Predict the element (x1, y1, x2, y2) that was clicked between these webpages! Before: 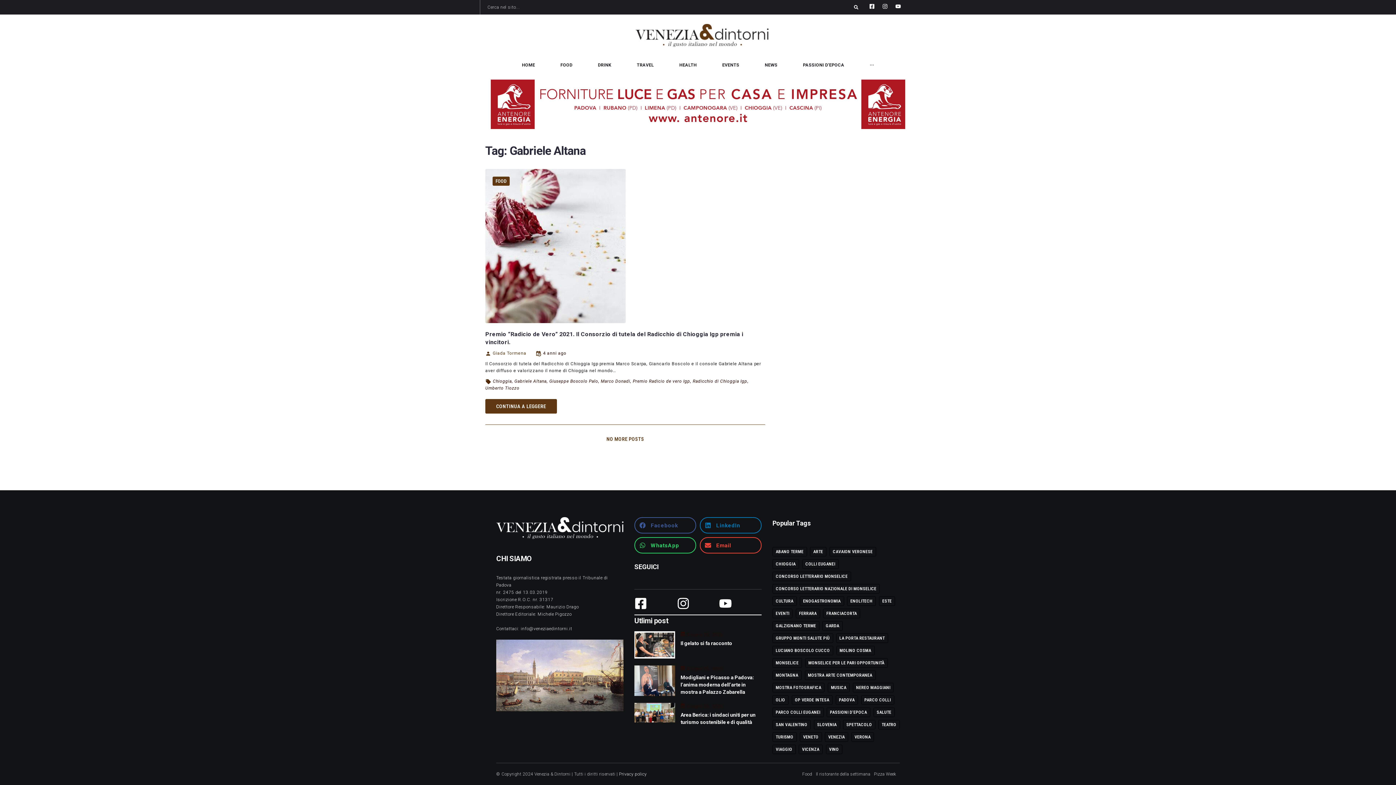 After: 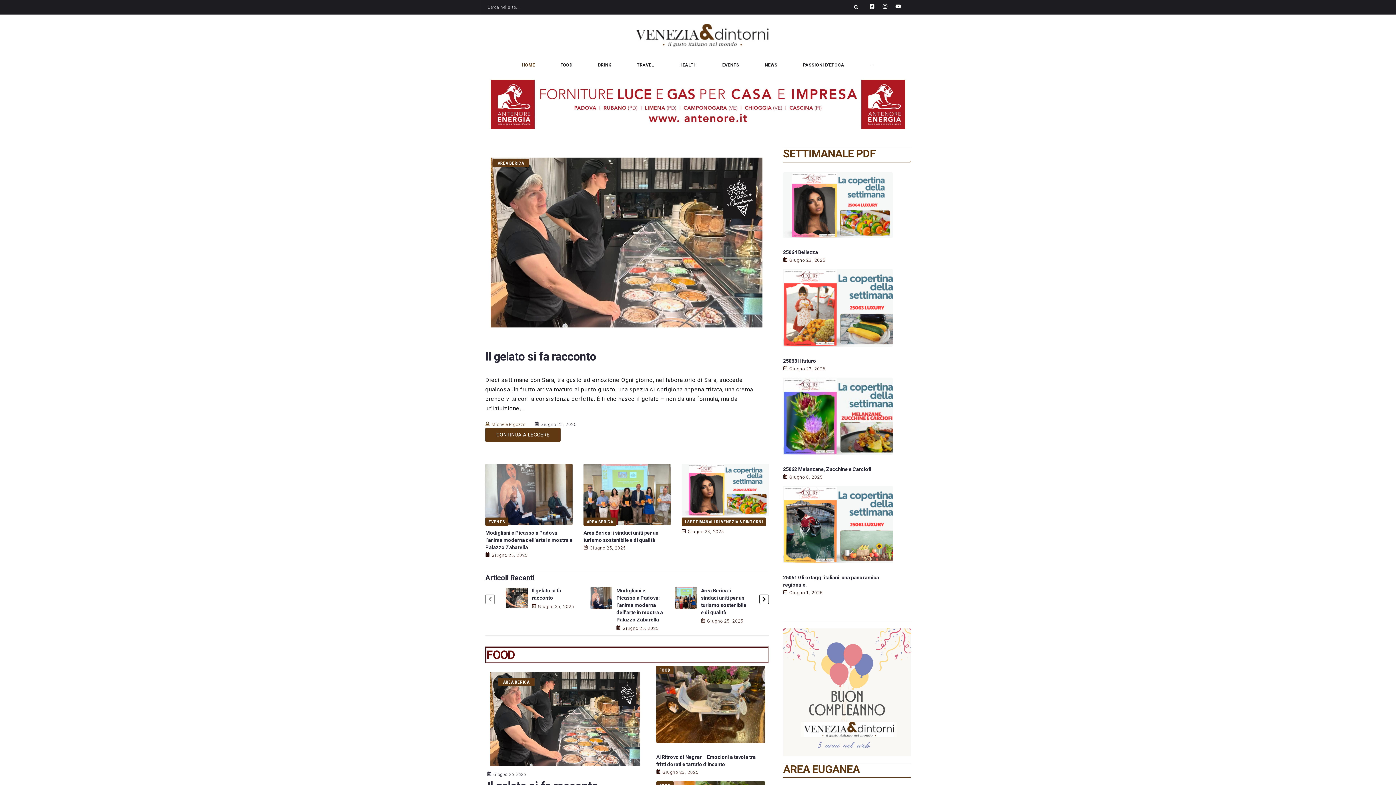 Action: bbox: (635, 24, 768, 46)